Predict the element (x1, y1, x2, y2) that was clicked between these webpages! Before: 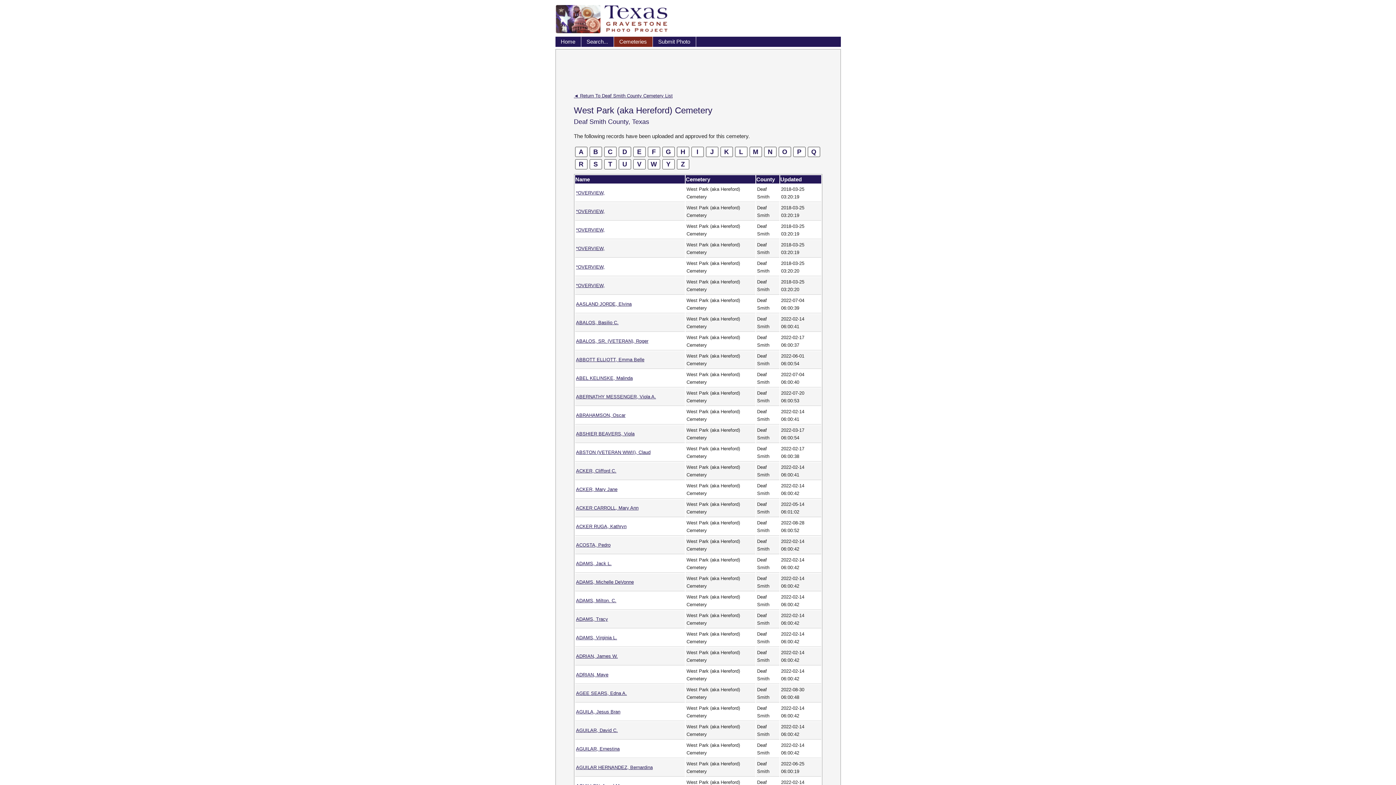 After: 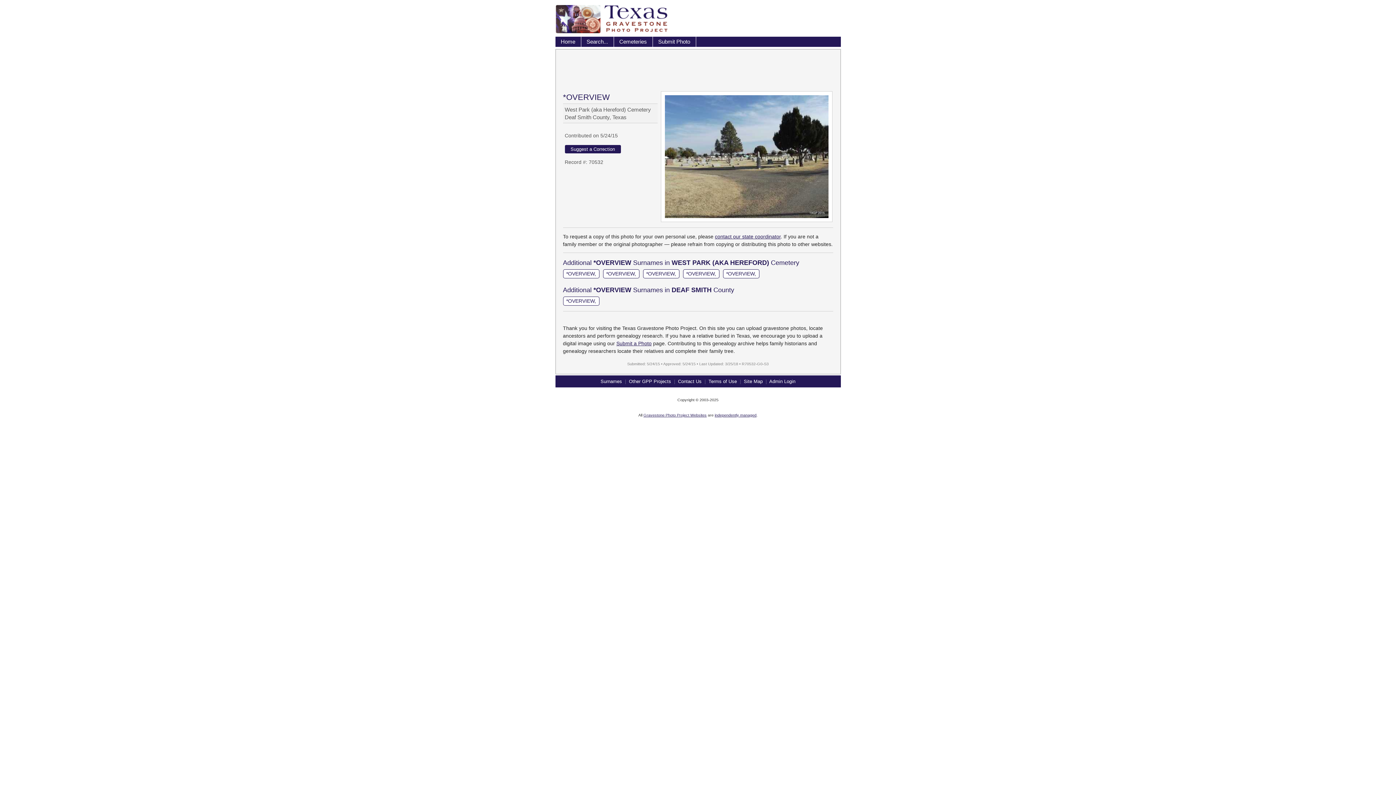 Action: bbox: (576, 282, 604, 288) label: *OVERVIEW,